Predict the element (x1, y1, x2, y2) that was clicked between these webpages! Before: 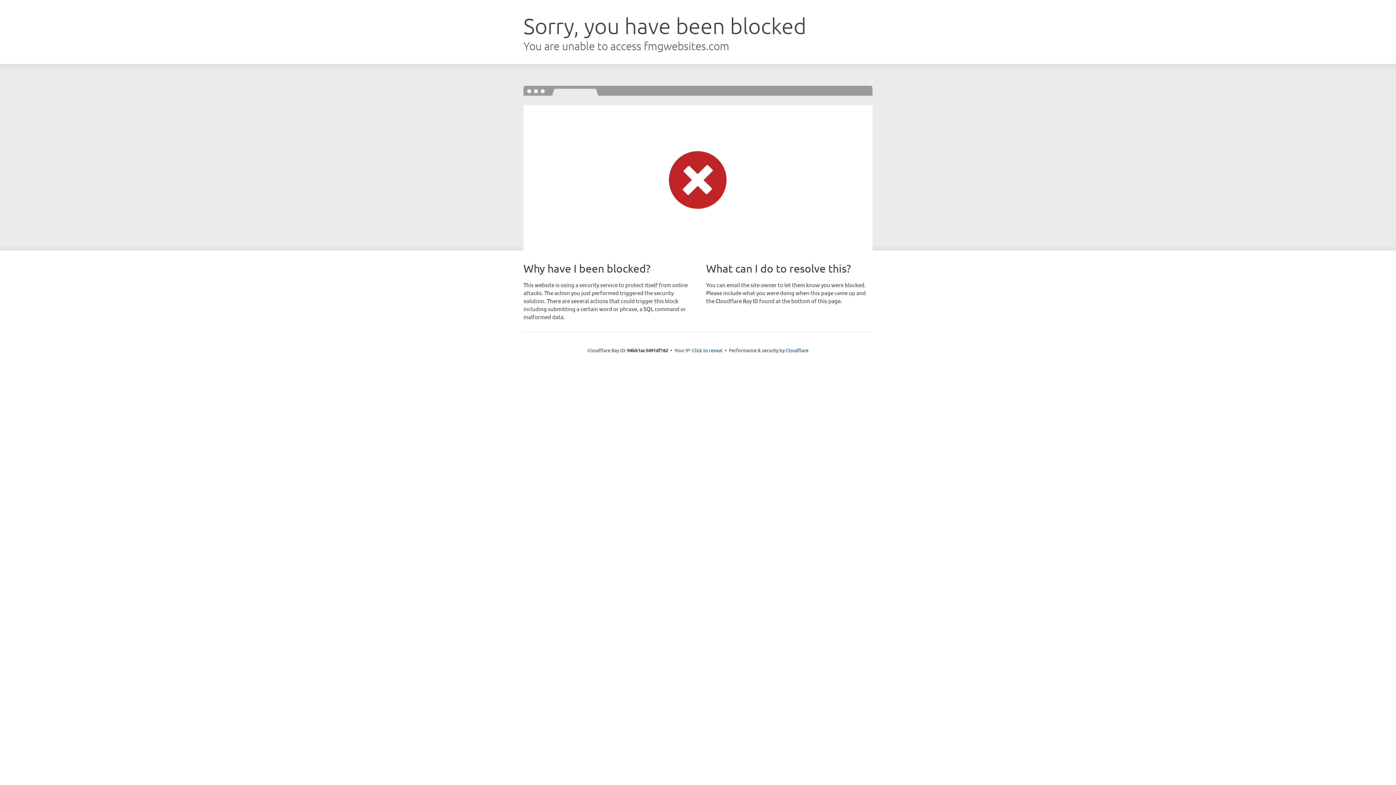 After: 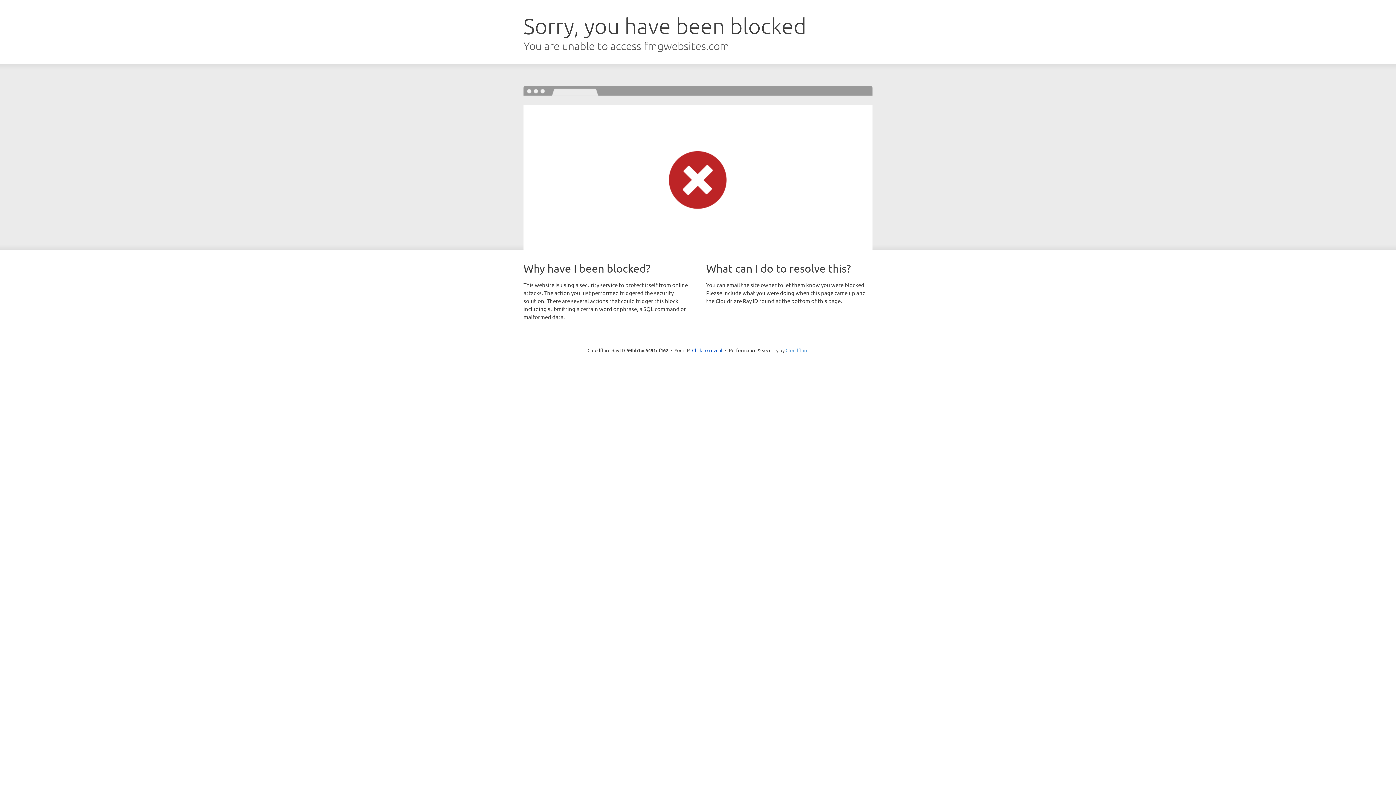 Action: bbox: (785, 347, 808, 353) label: Cloudflare